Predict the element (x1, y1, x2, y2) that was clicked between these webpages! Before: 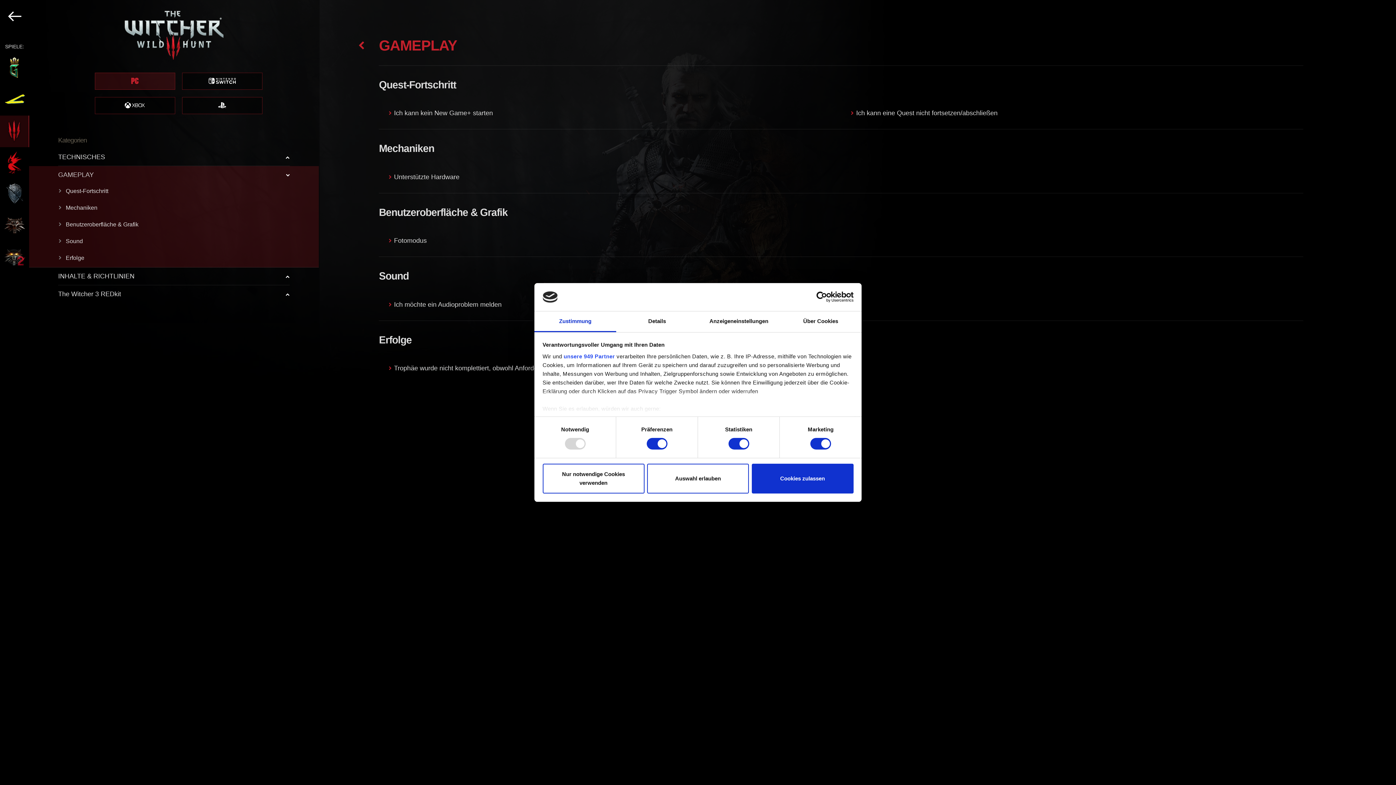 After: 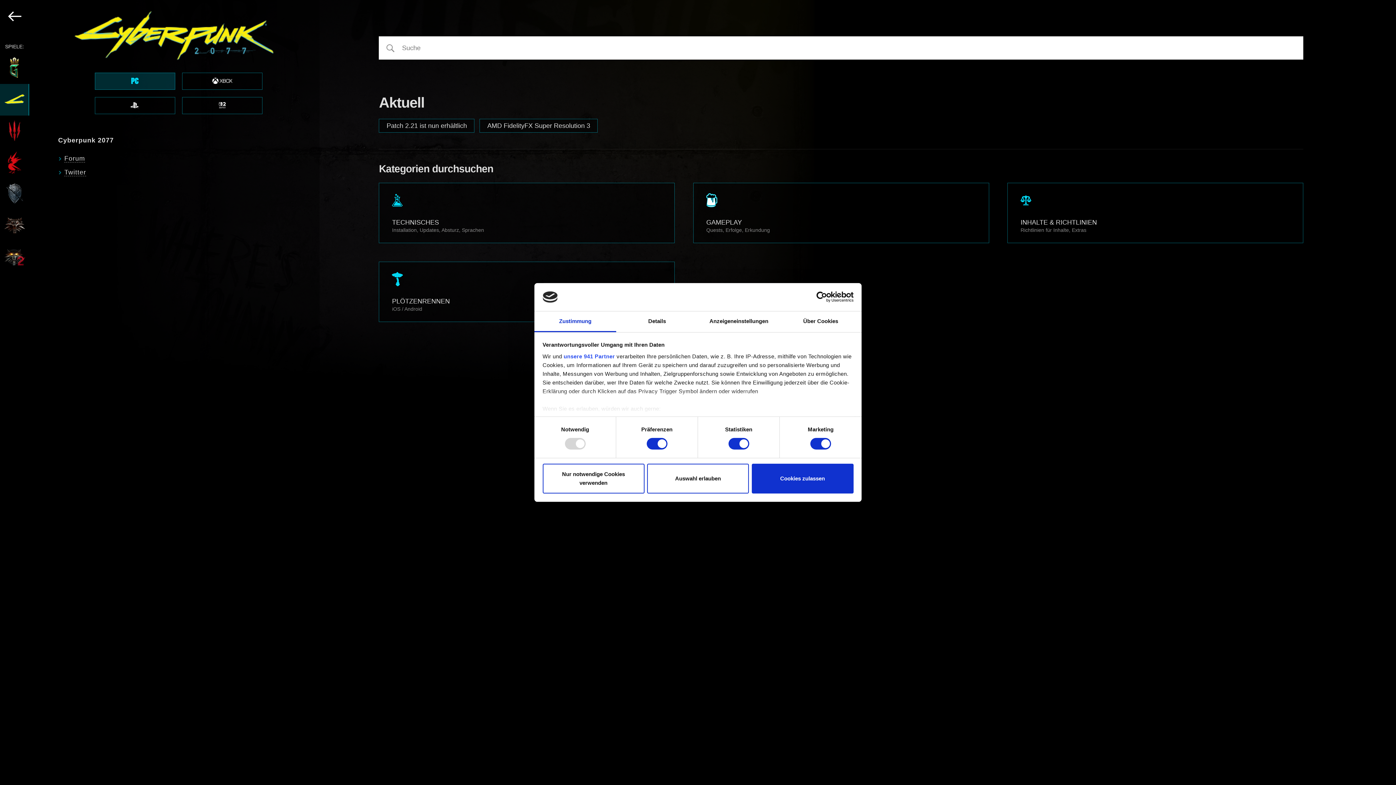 Action: bbox: (0, 84, 29, 115)